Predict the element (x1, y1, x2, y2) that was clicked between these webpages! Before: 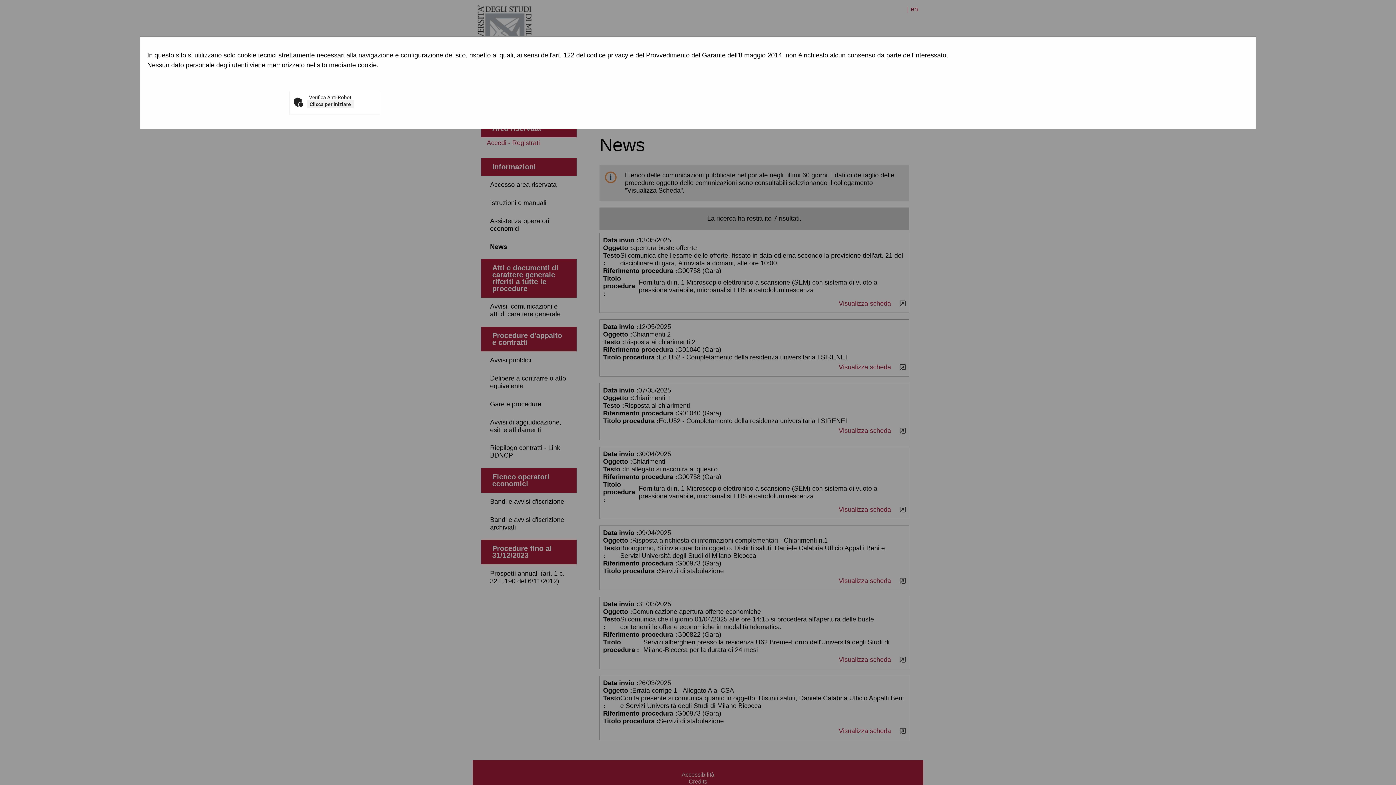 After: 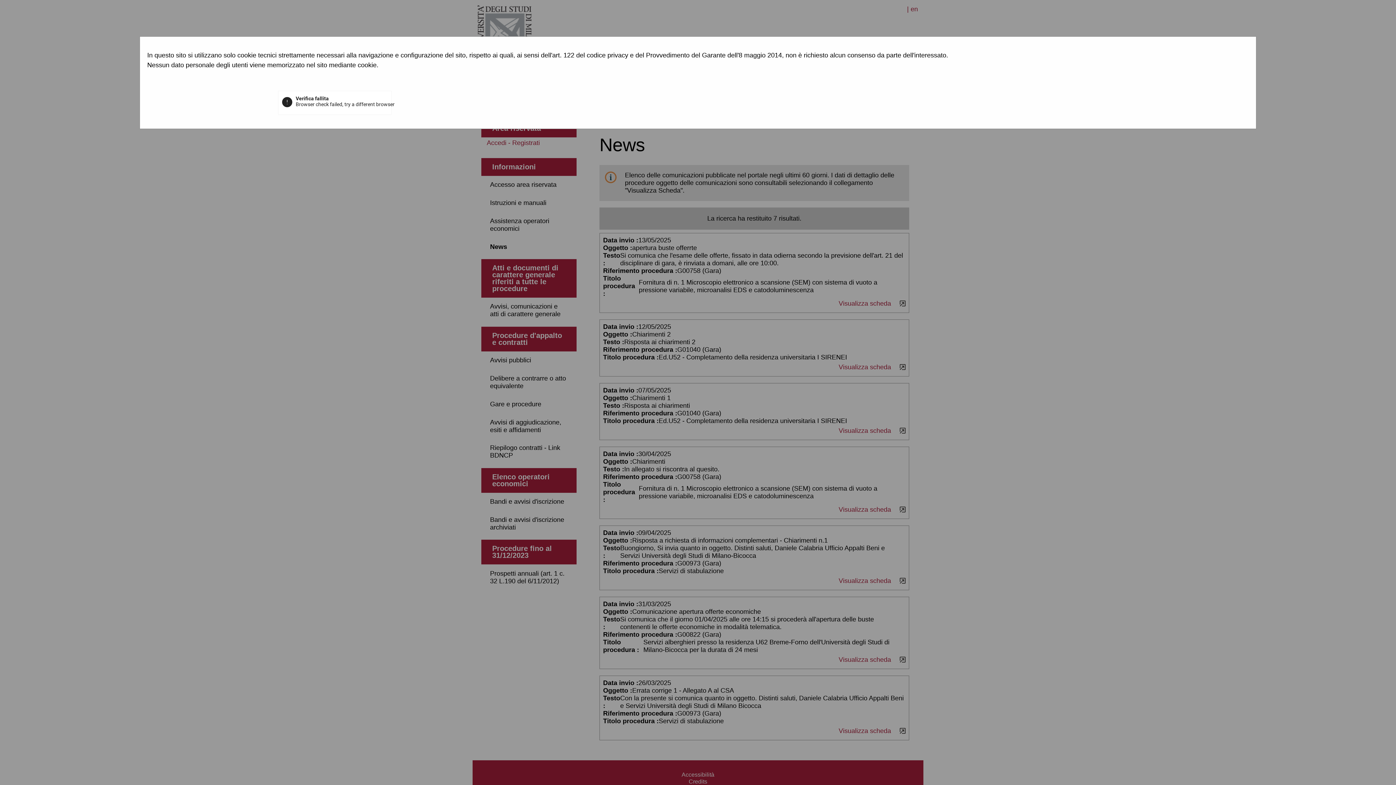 Action: label: Clicca per iniziare bbox: (307, 100, 353, 108)